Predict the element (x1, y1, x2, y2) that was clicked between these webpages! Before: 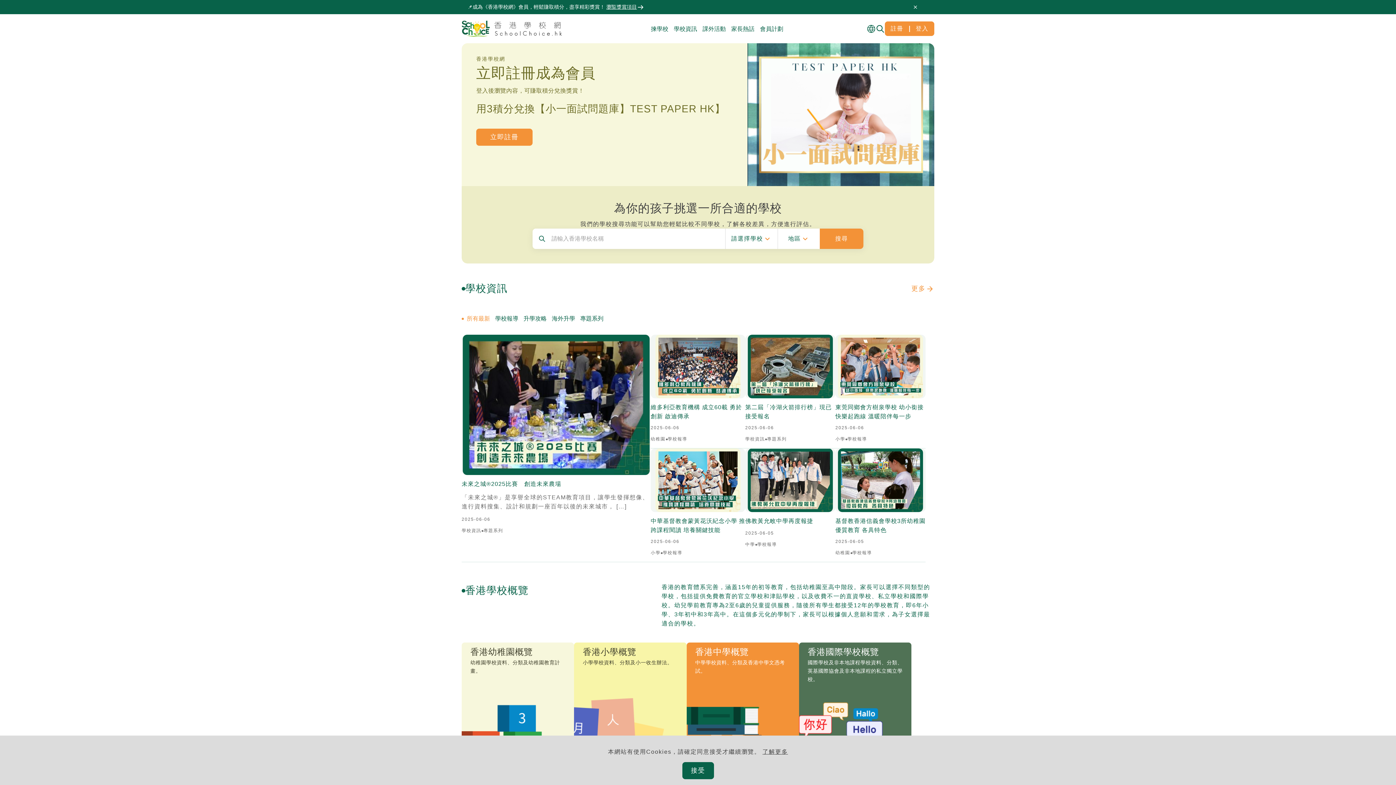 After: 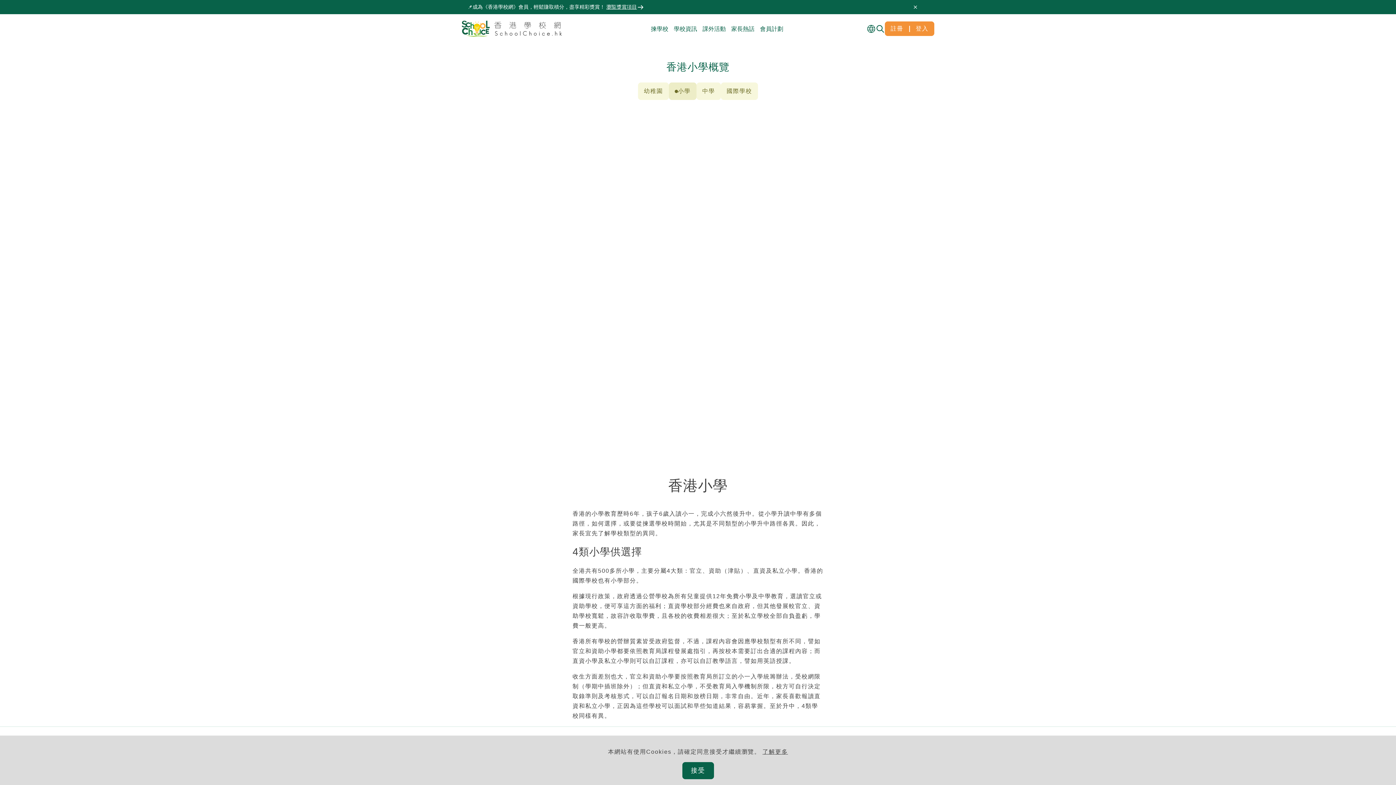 Action: bbox: (574, 642, 686, 759) label: 香港小學概覽
小學學校資料、分類及小一收生辦法。